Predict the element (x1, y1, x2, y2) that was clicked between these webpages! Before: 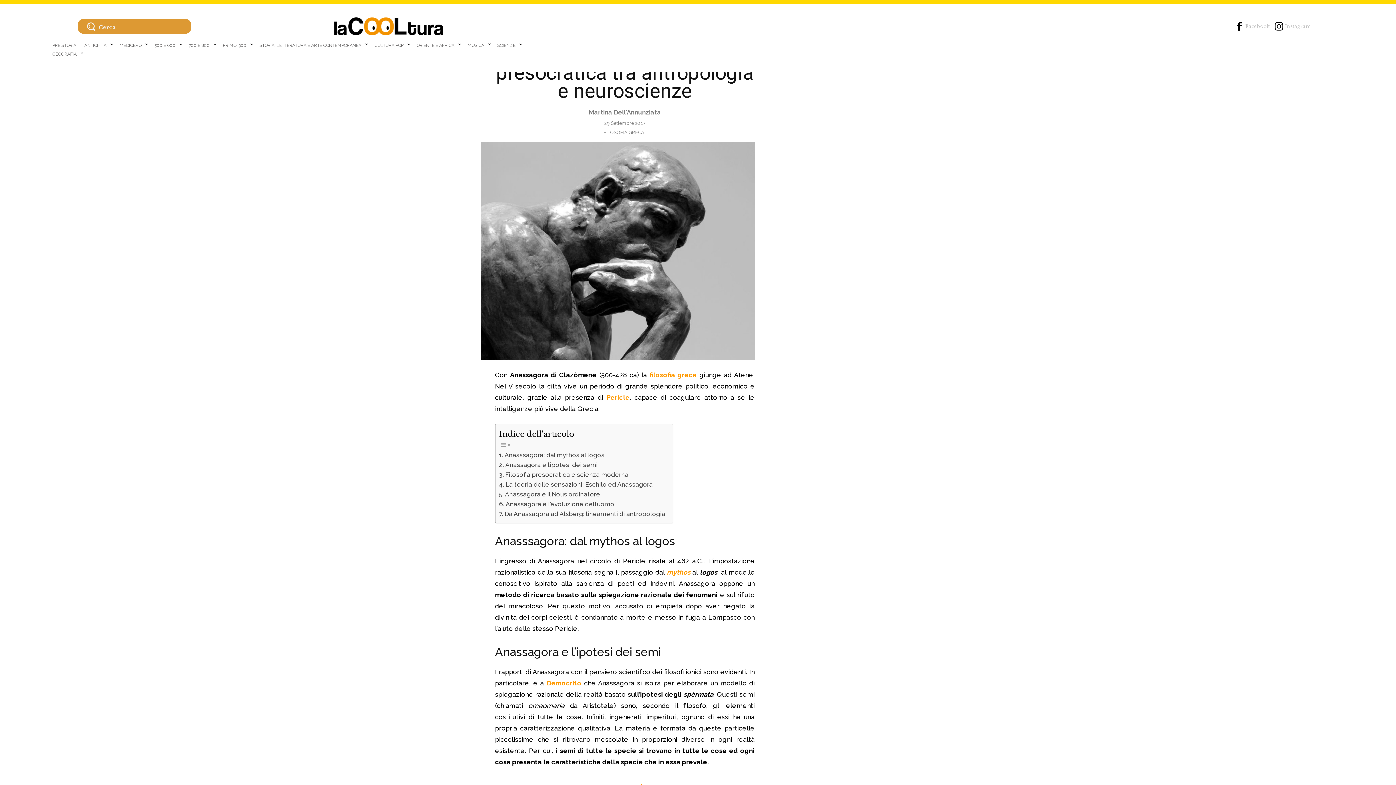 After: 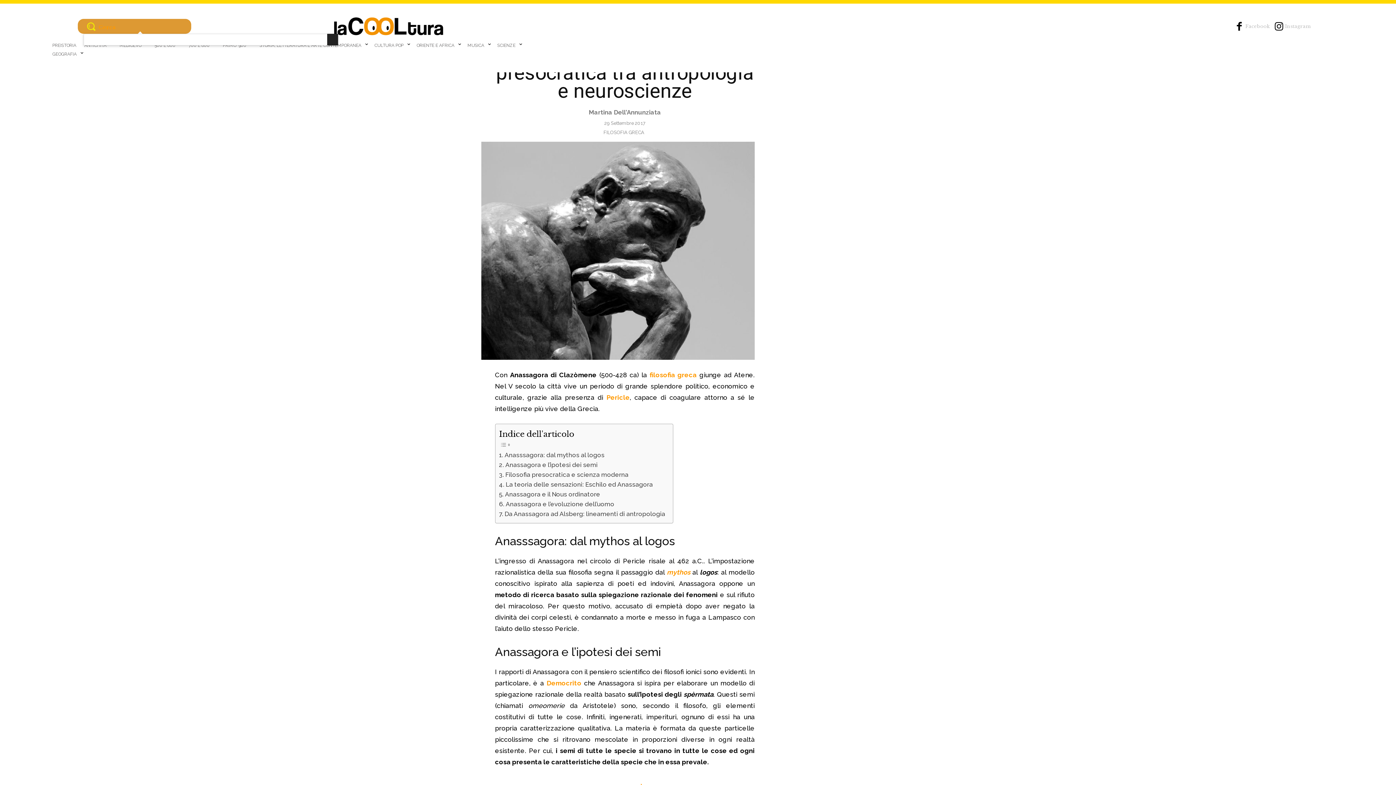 Action: label: Search bbox: (83, 19, 196, 33)